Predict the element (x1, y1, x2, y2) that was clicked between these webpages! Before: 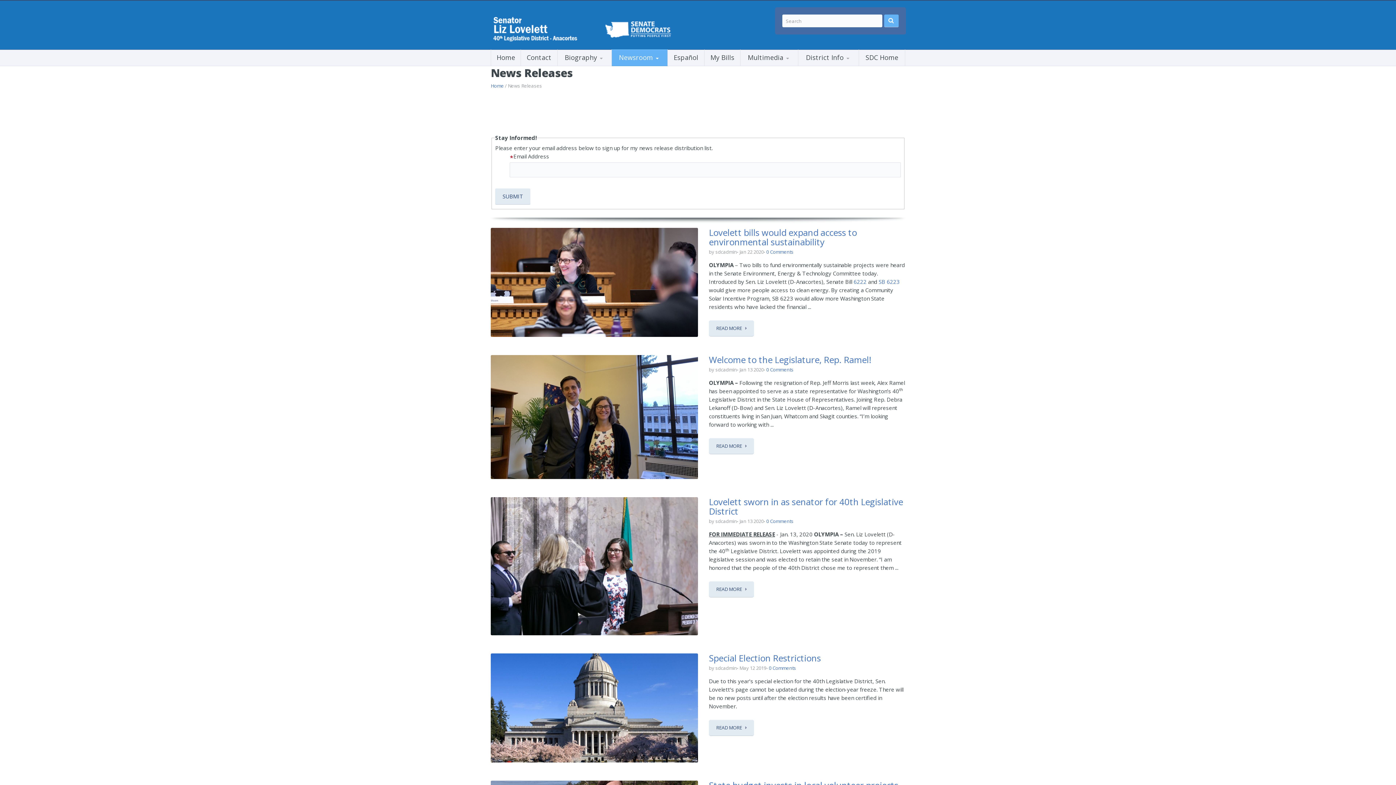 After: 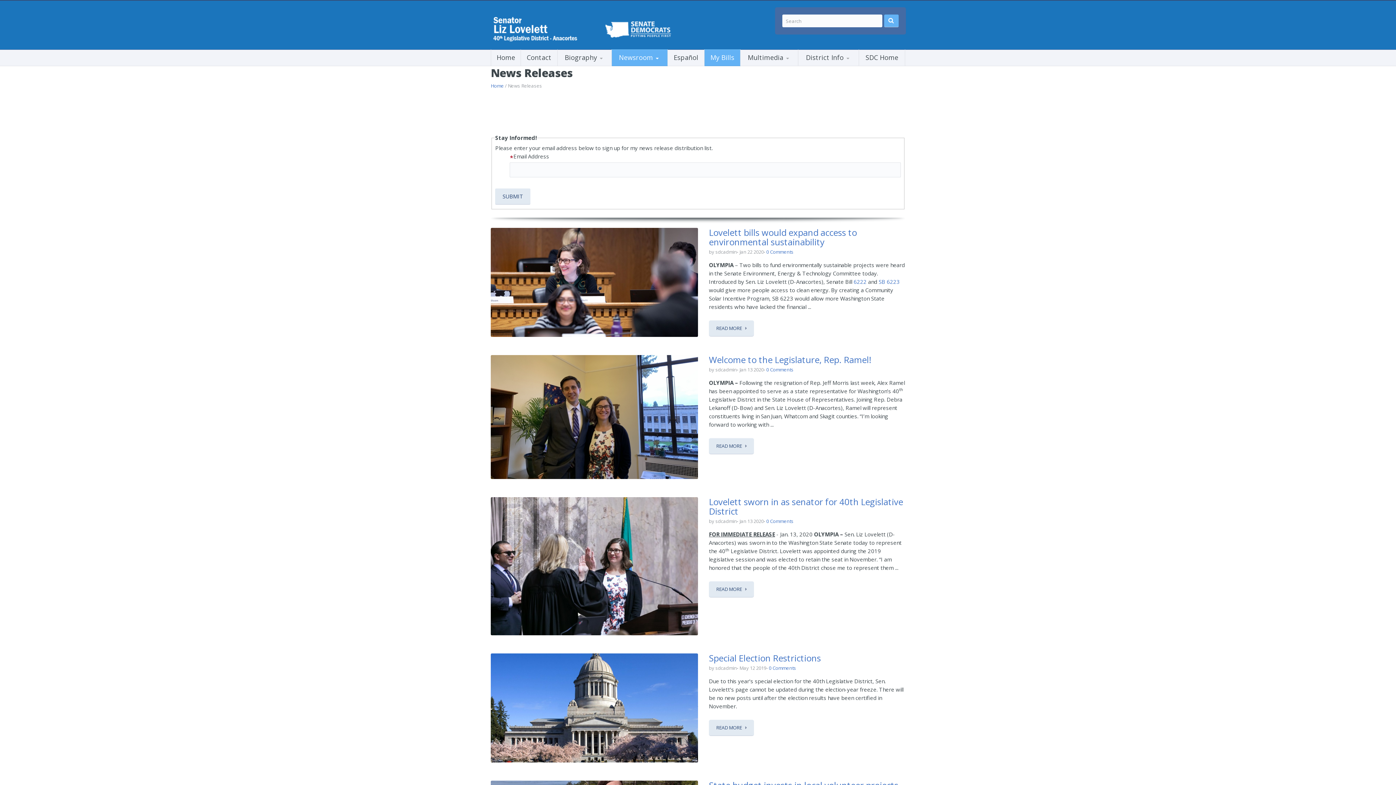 Action: bbox: (704, 49, 740, 65) label: My Bills